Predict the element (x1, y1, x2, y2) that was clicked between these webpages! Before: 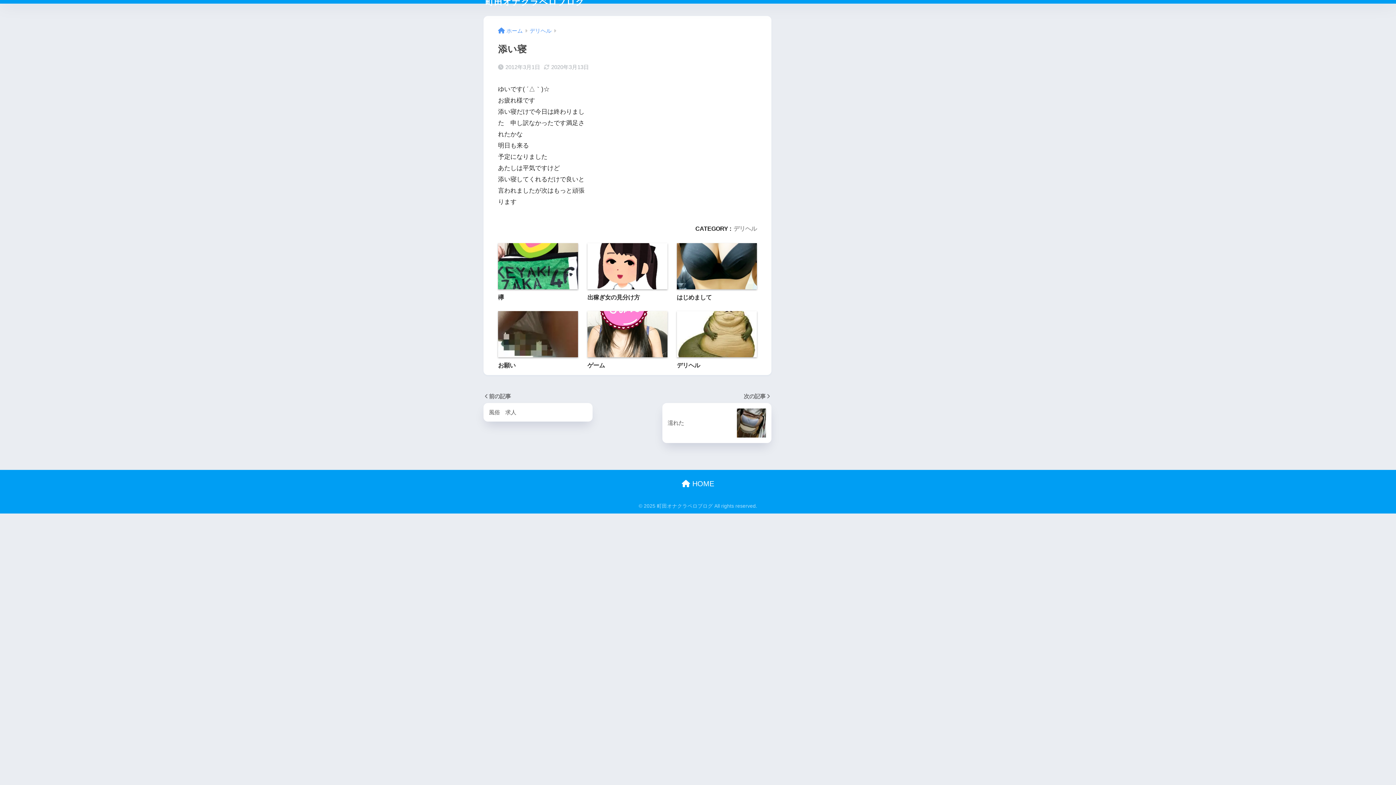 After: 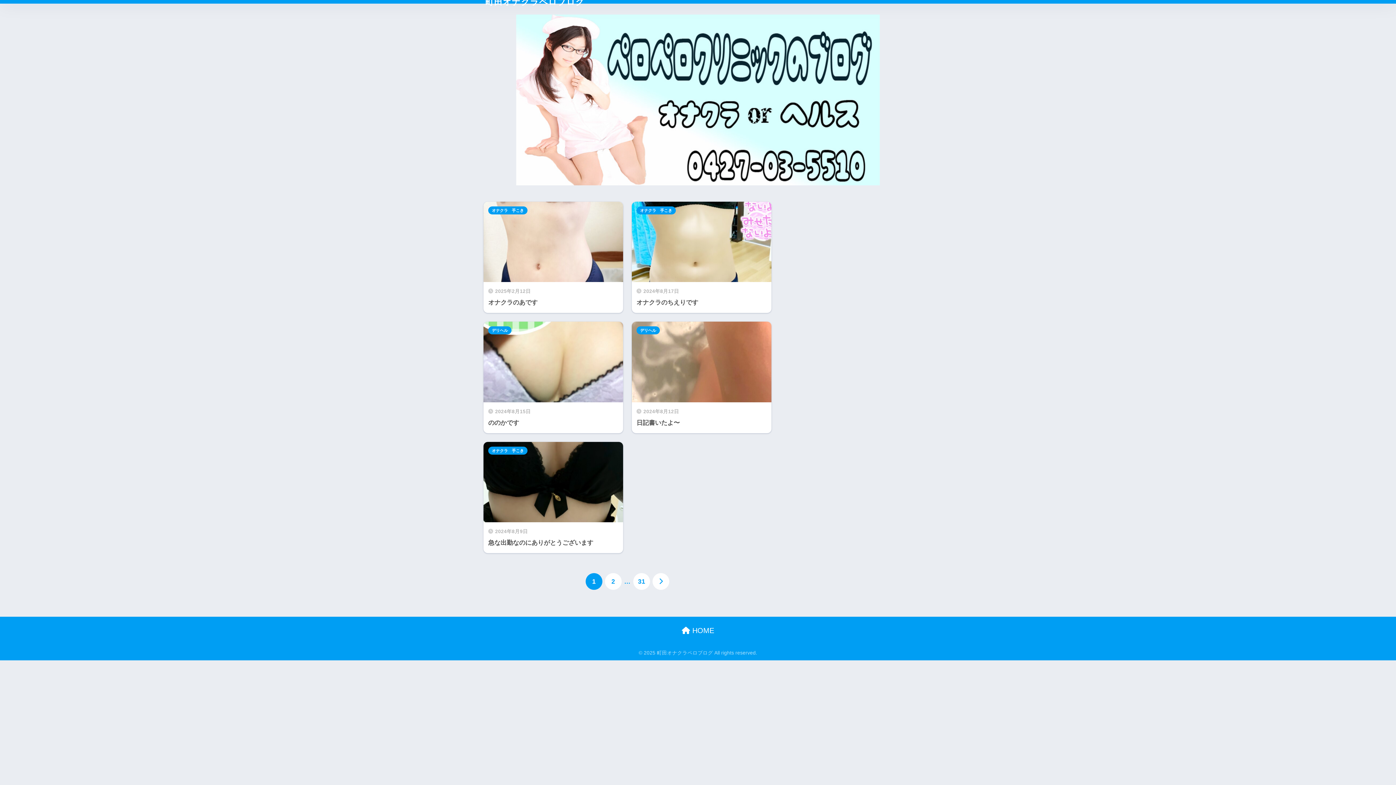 Action: label:  HOME bbox: (682, 480, 714, 488)